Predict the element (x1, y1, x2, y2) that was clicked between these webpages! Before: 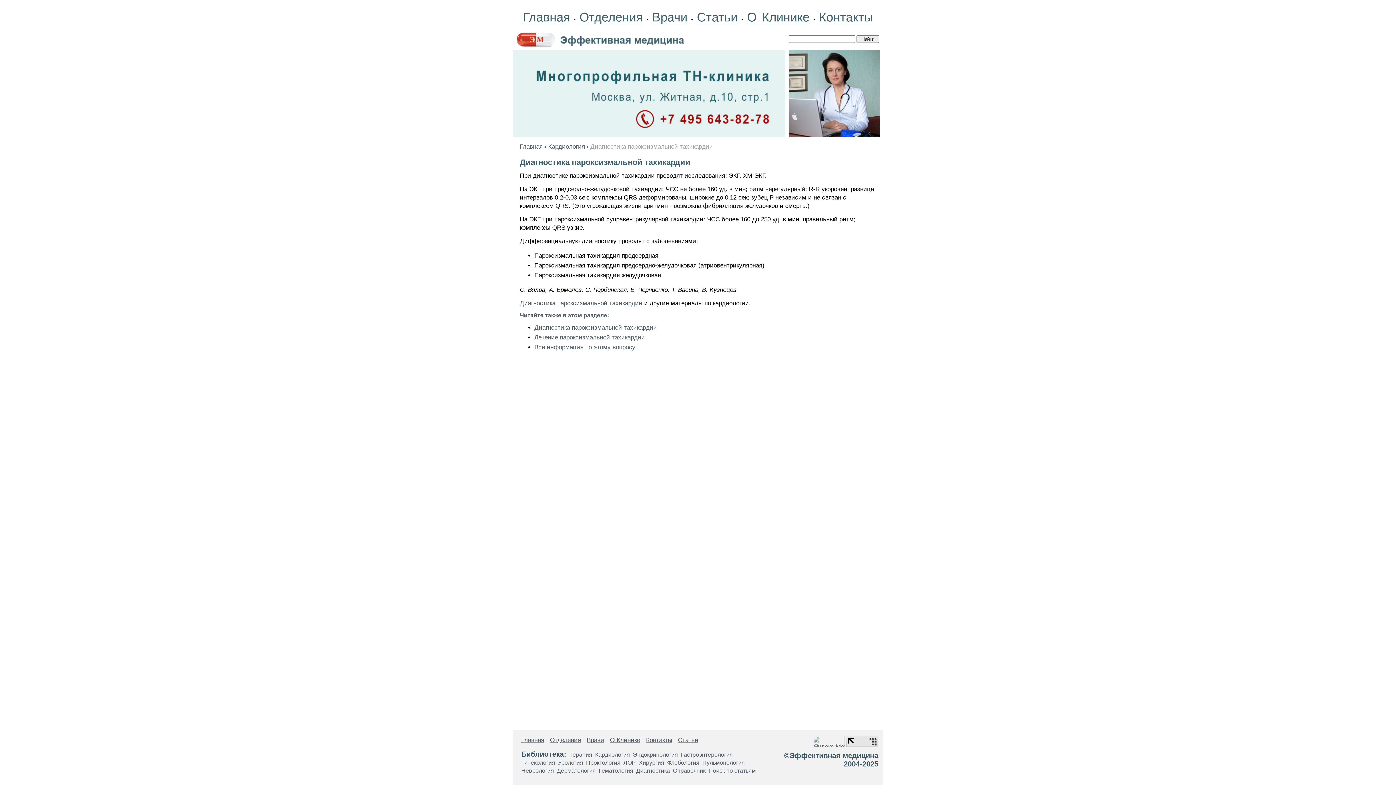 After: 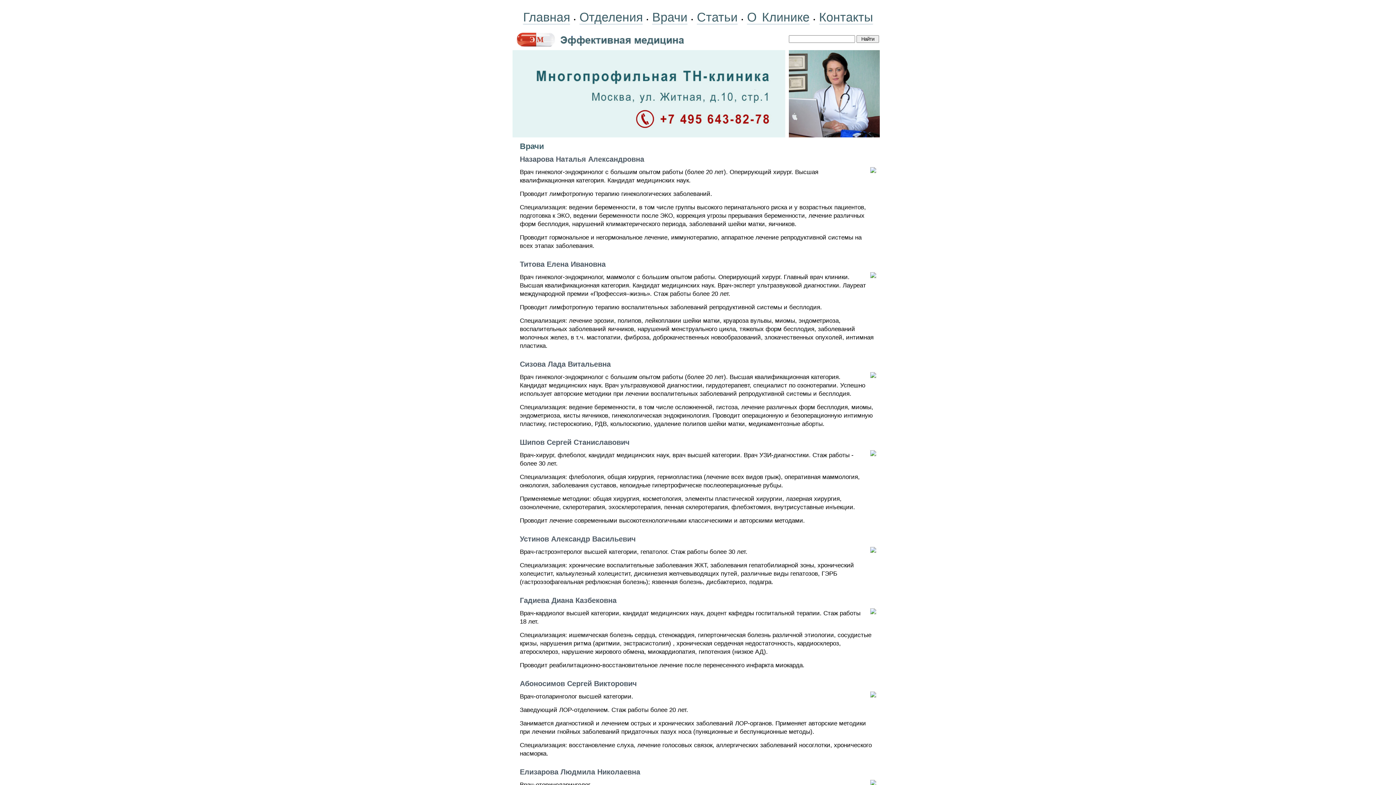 Action: bbox: (652, 10, 687, 24) label: Врачи